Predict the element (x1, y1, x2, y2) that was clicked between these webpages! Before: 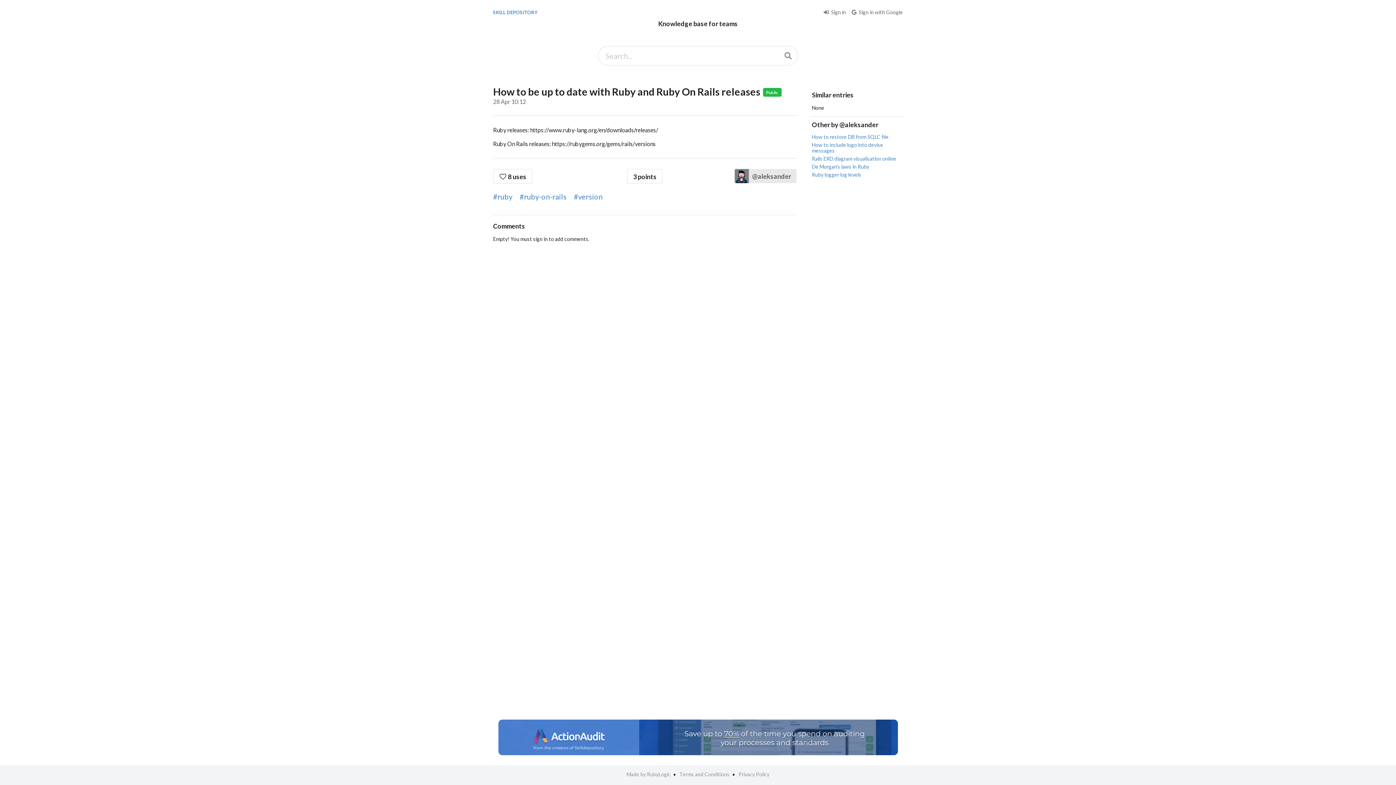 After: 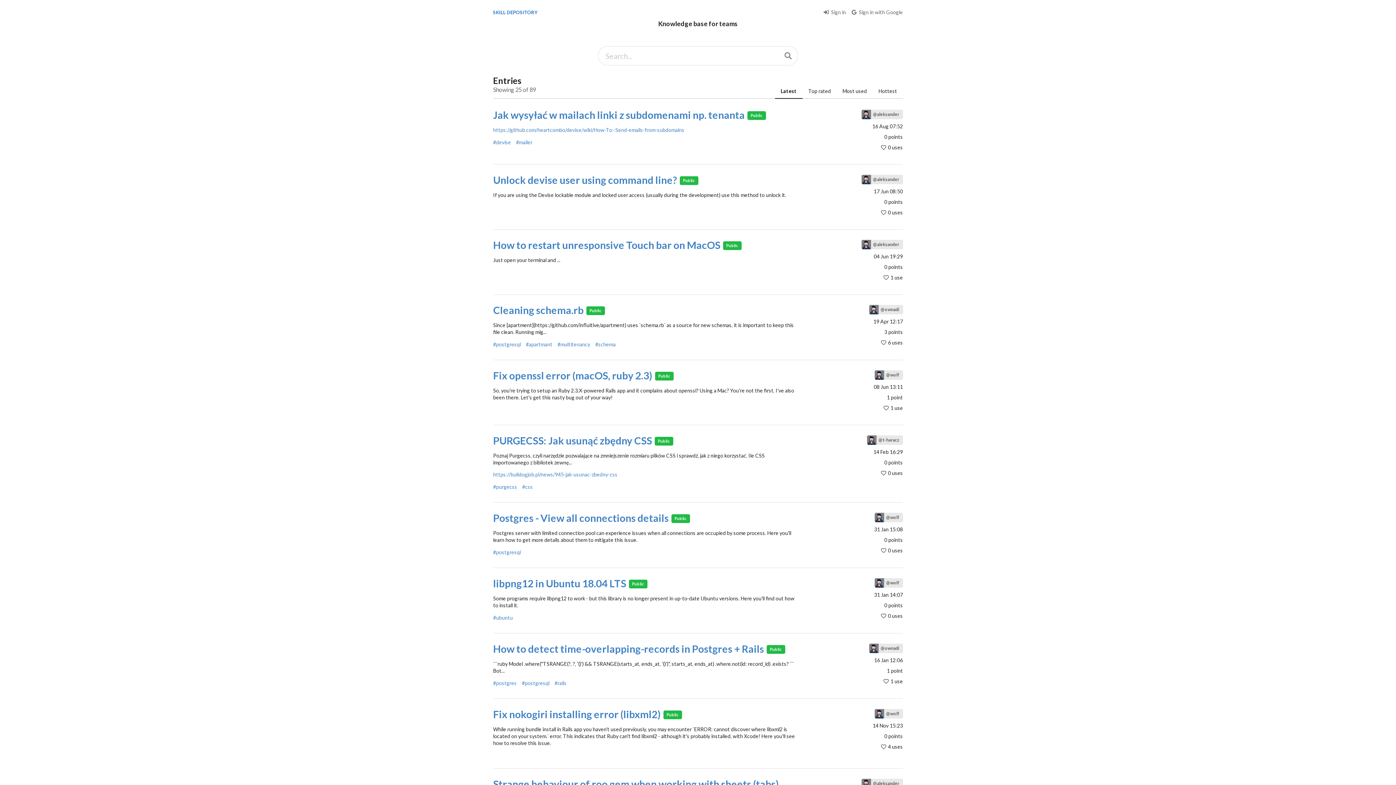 Action: bbox: (493, 9, 537, 15) label: SKILL DEPOSITORY